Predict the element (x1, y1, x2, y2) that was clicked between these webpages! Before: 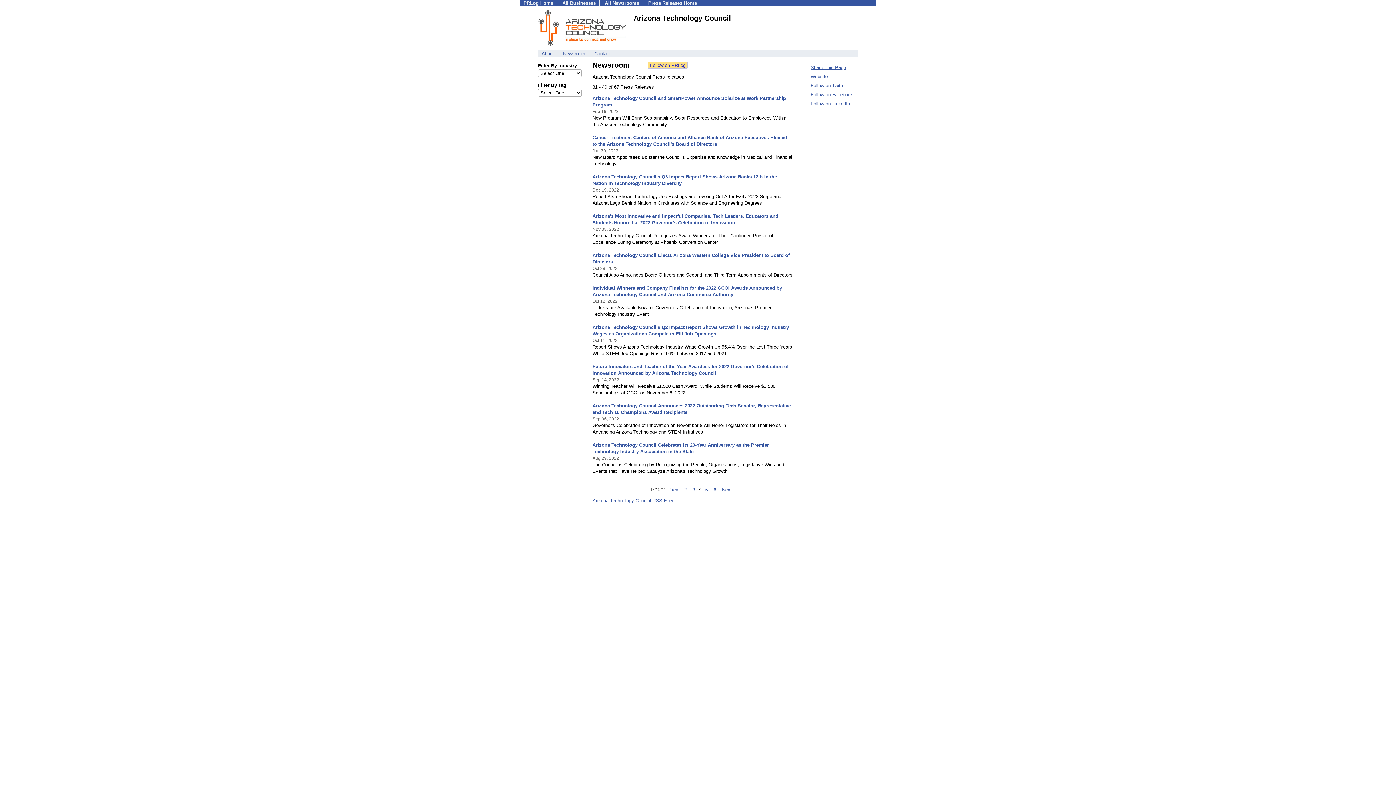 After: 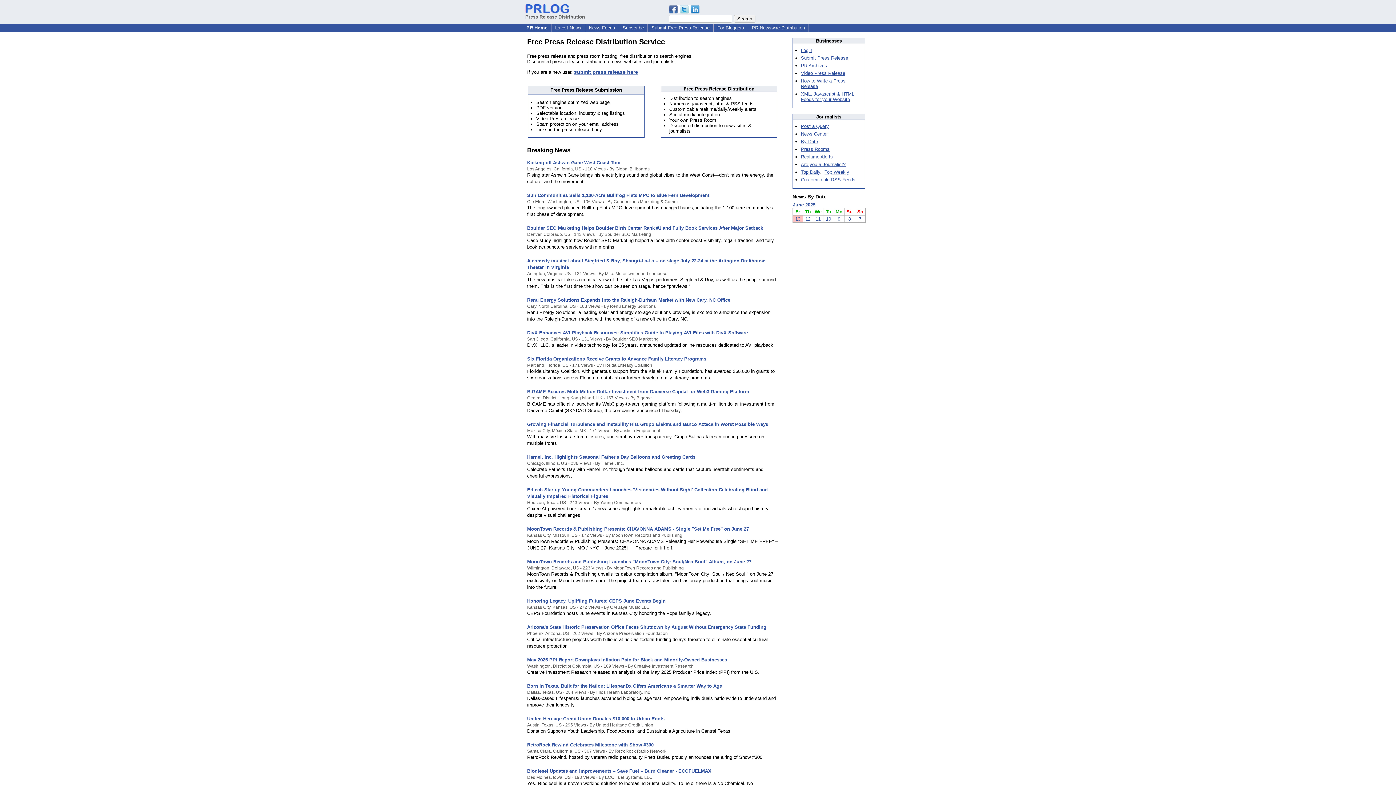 Action: label: Press Releases Home bbox: (648, 0, 697, 5)